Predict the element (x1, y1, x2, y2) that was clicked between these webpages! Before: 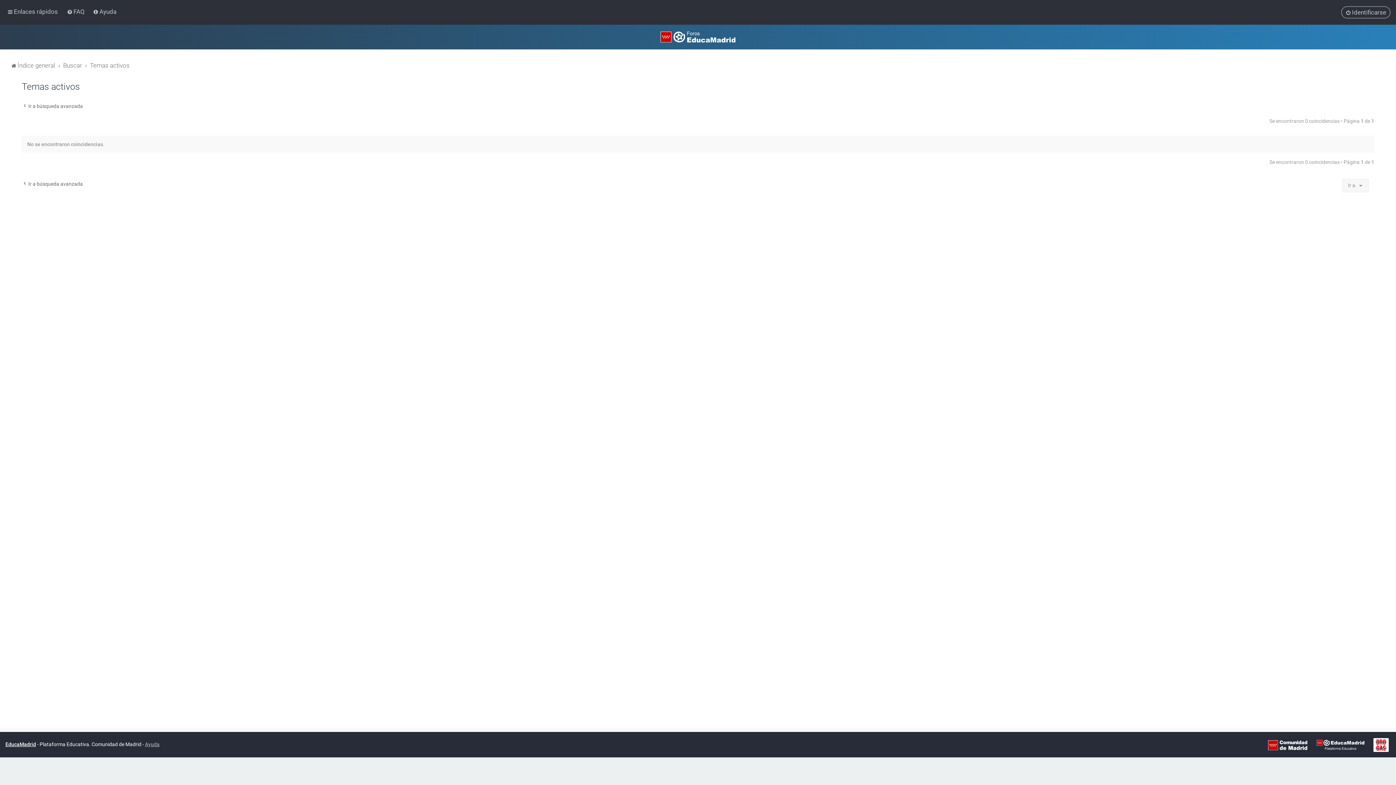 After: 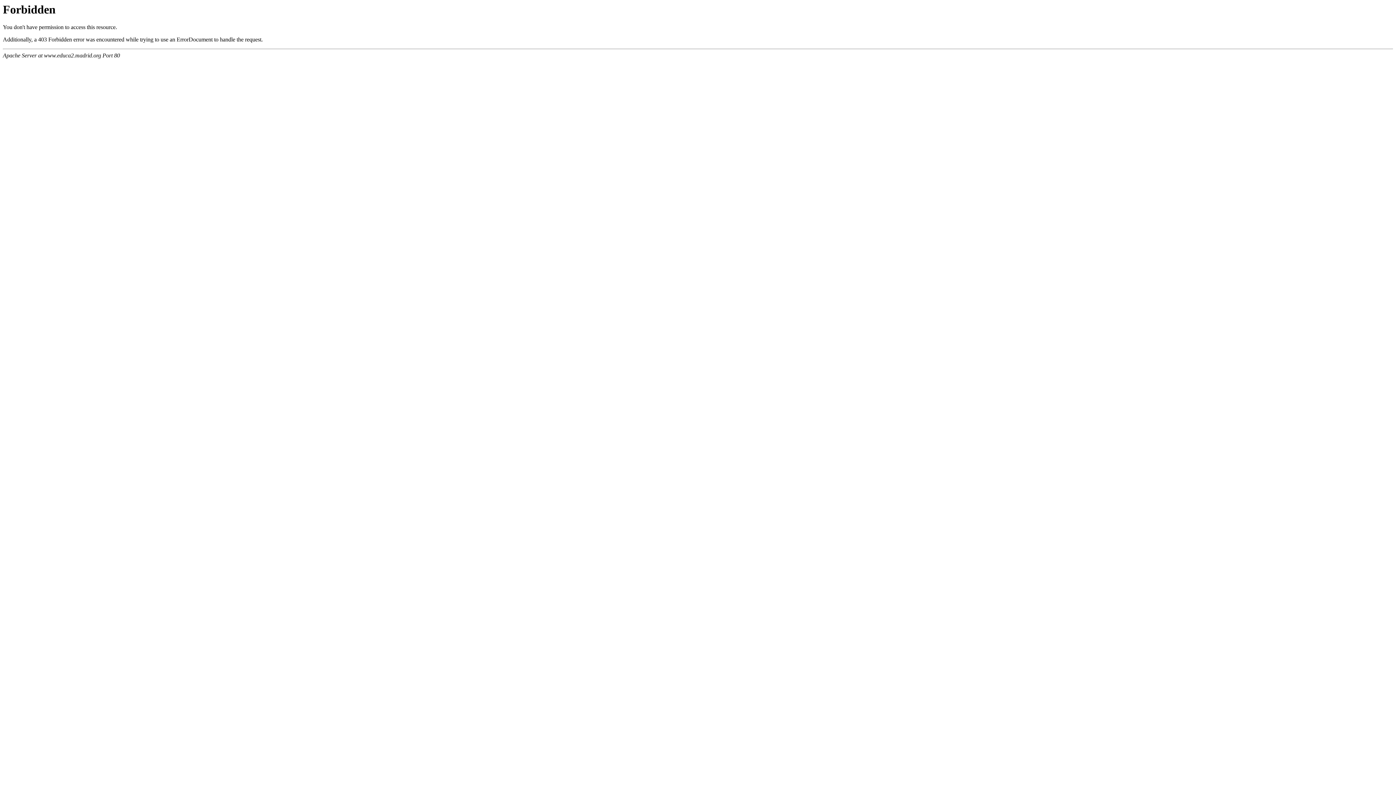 Action: label: EducaMadrid bbox: (5, 737, 36, 751)